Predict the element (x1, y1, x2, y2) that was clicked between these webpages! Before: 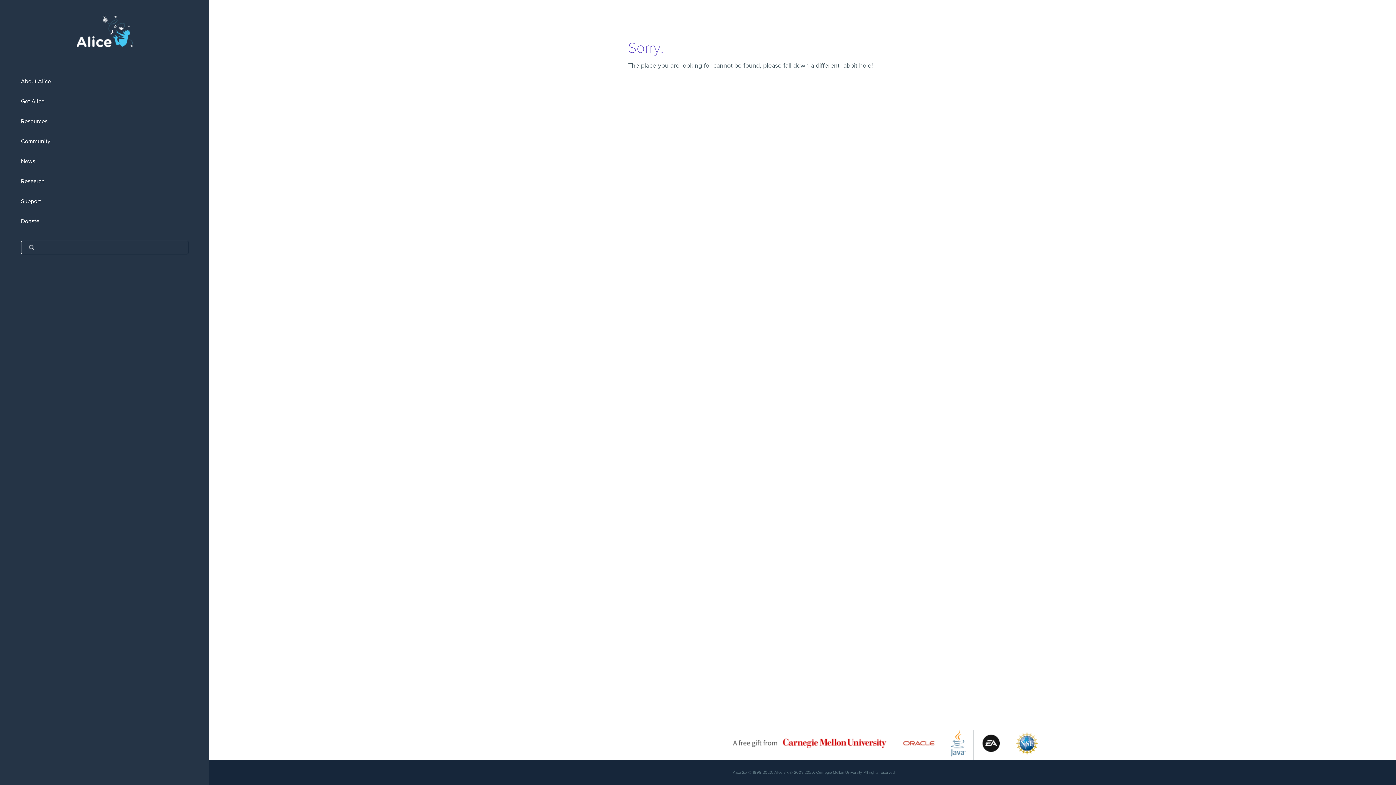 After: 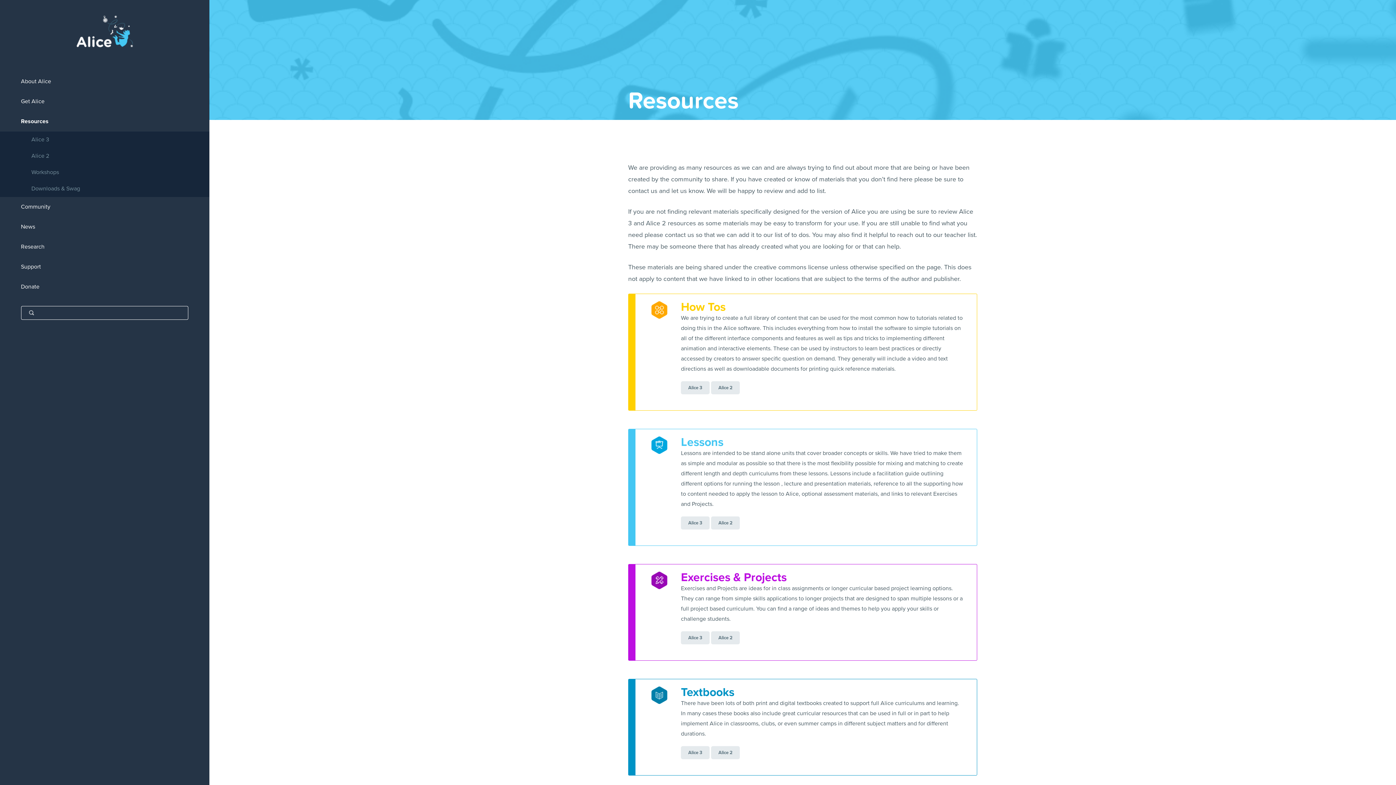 Action: bbox: (0, 111, 209, 131) label: Resources